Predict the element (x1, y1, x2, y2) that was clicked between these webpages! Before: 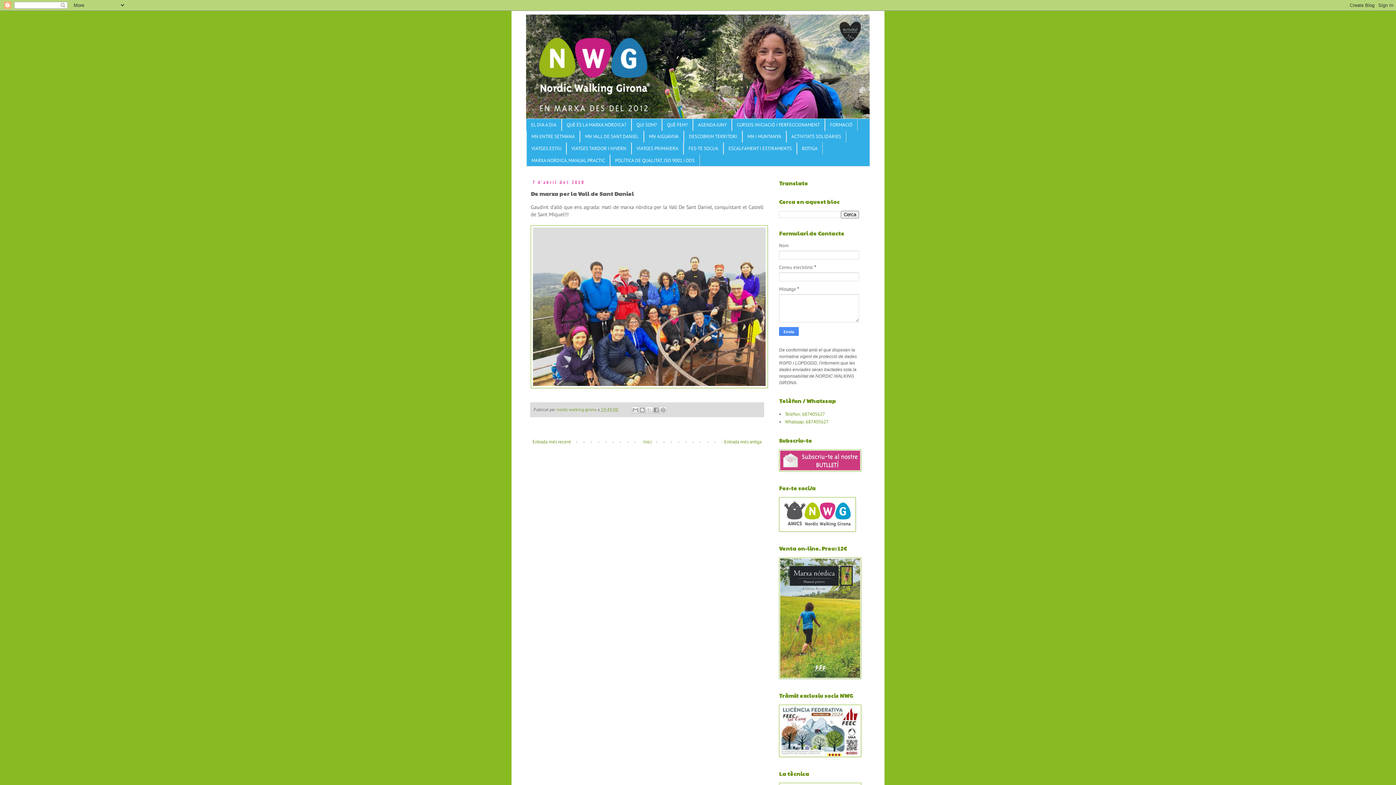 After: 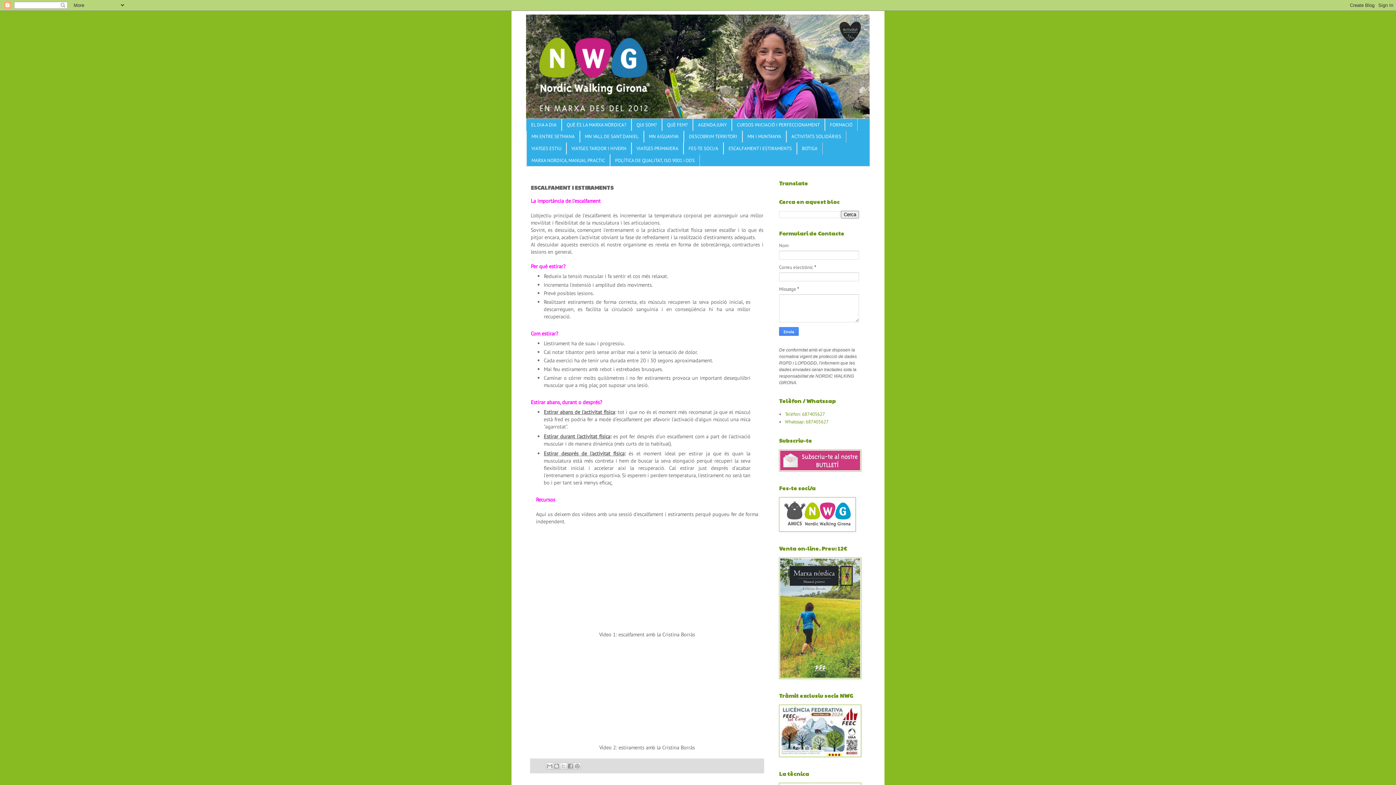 Action: bbox: (723, 142, 797, 154) label: ESCALFAMENT I ESTIRAMENTS